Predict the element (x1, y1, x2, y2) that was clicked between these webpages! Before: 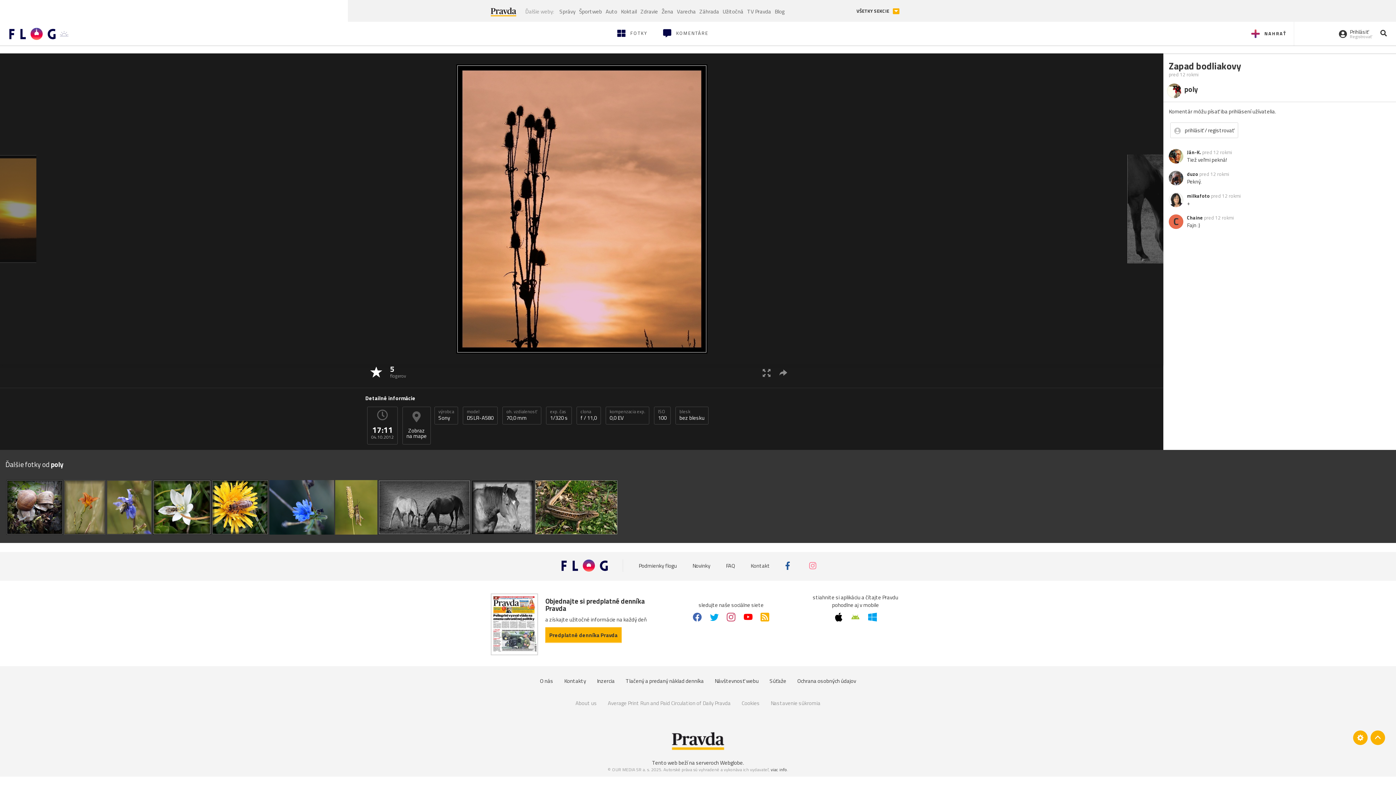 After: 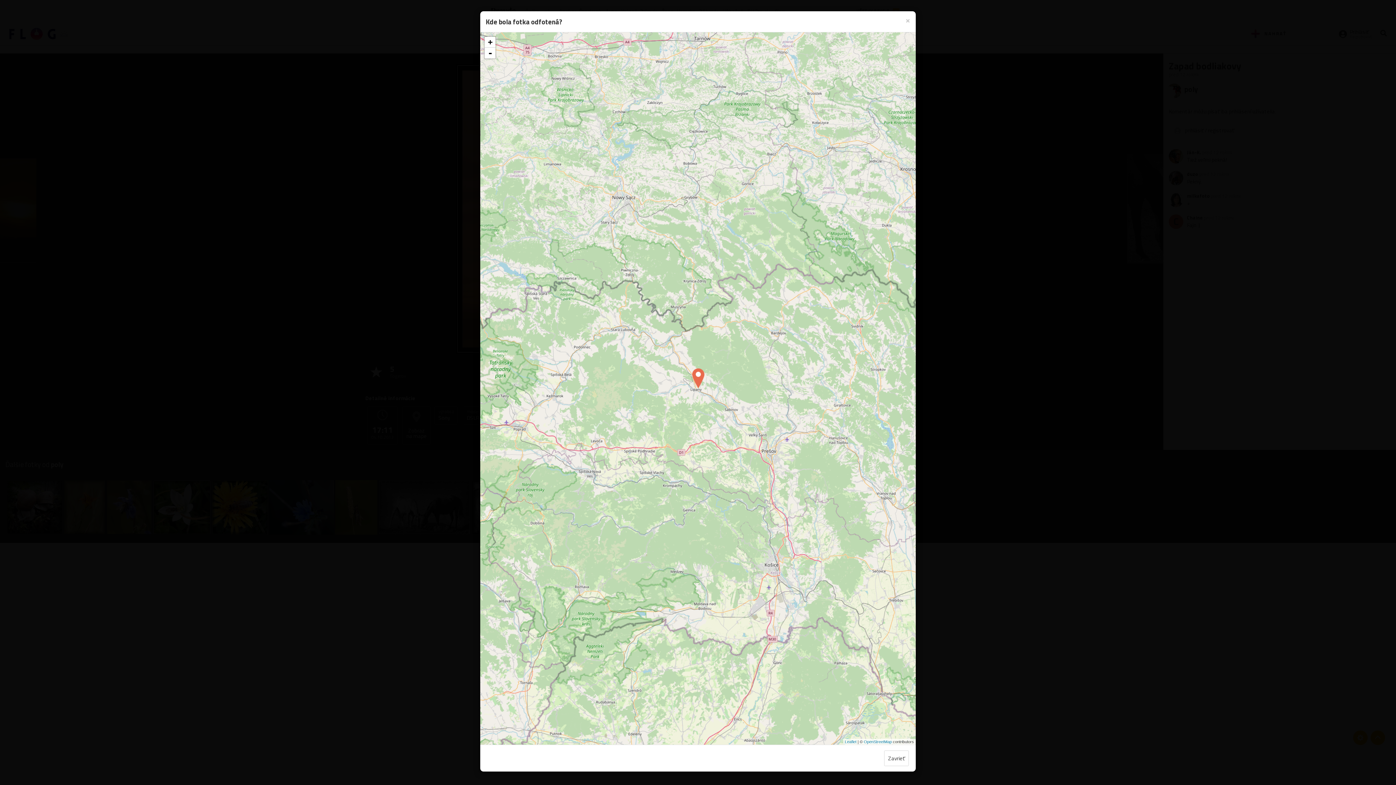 Action: label: Zobraz
na mape bbox: (402, 406, 430, 444)